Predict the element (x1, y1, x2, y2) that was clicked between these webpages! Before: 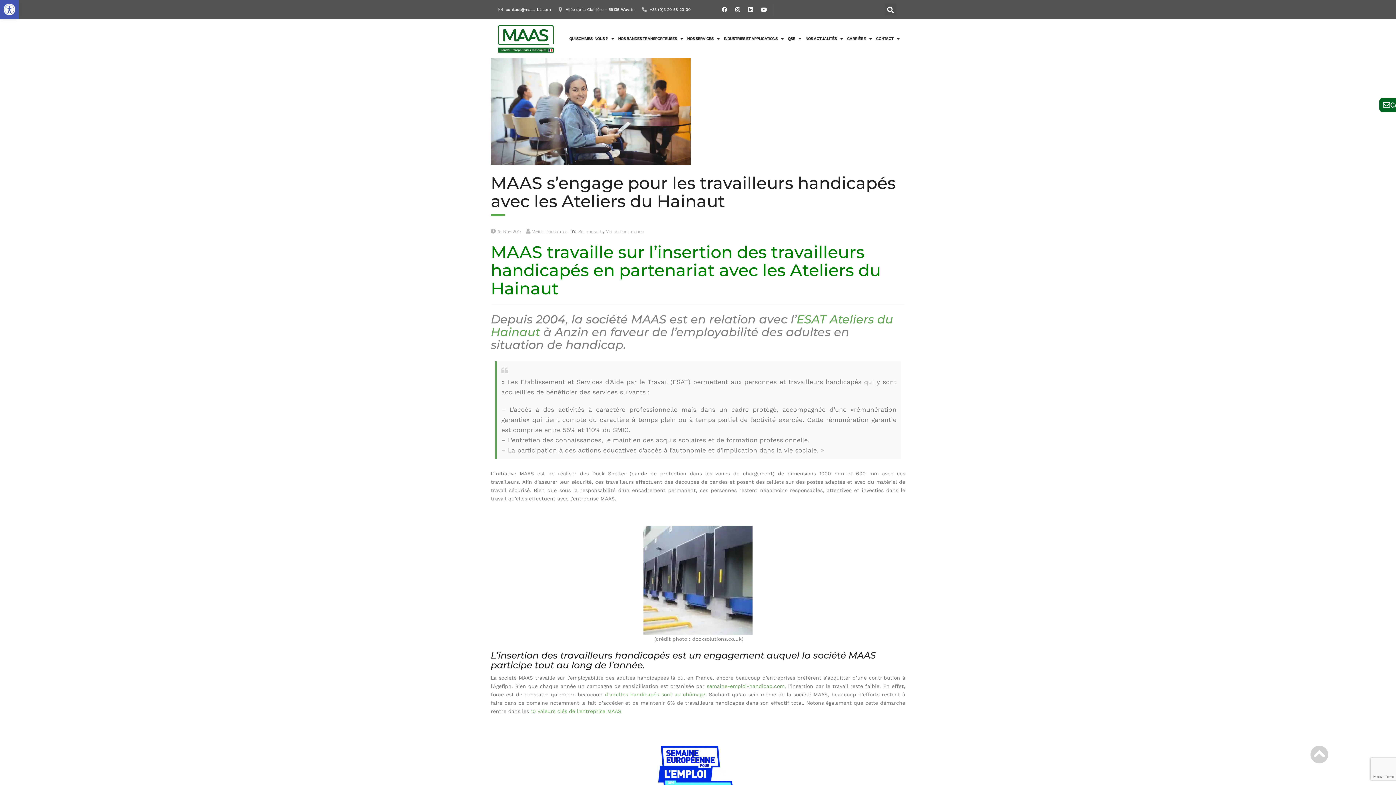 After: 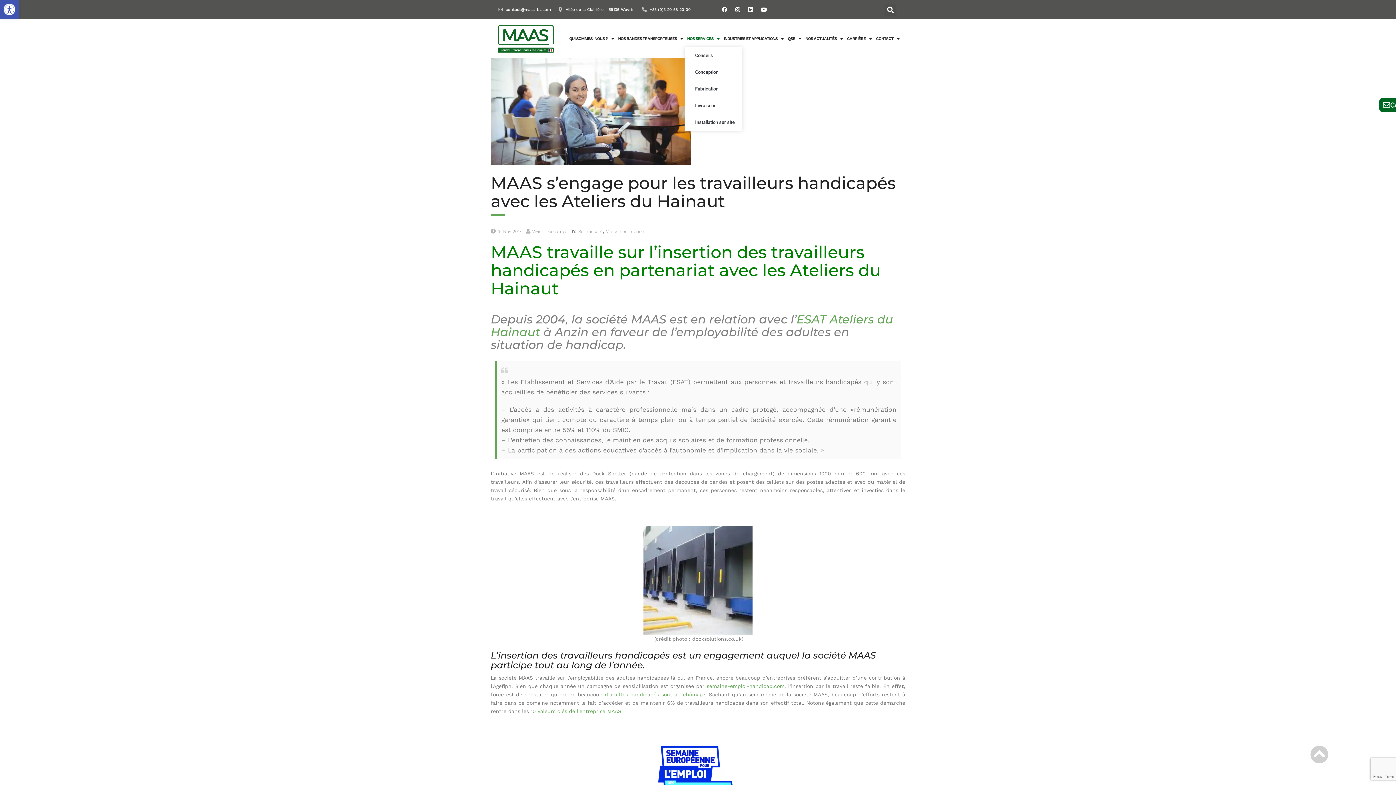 Action: bbox: (685, 30, 721, 47) label: NOS SERVICES